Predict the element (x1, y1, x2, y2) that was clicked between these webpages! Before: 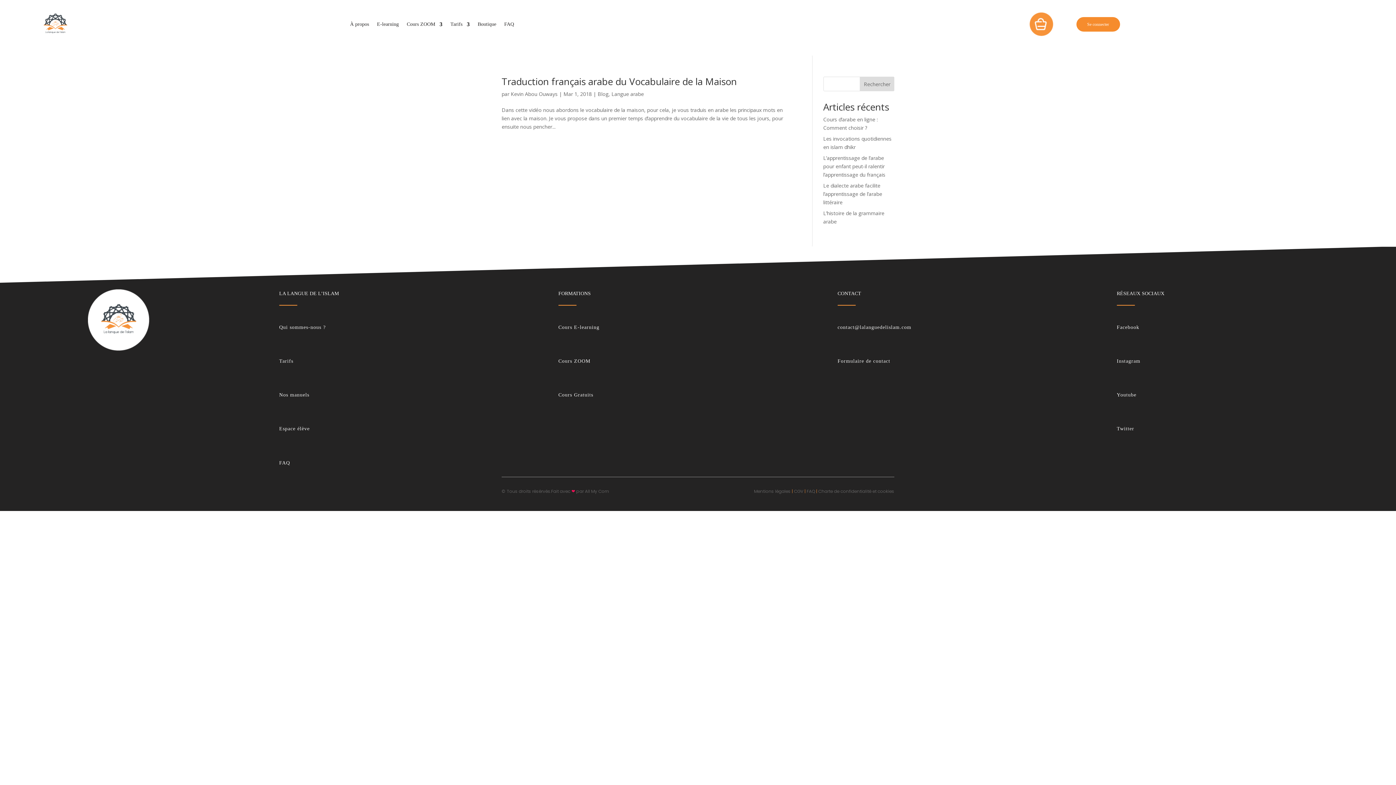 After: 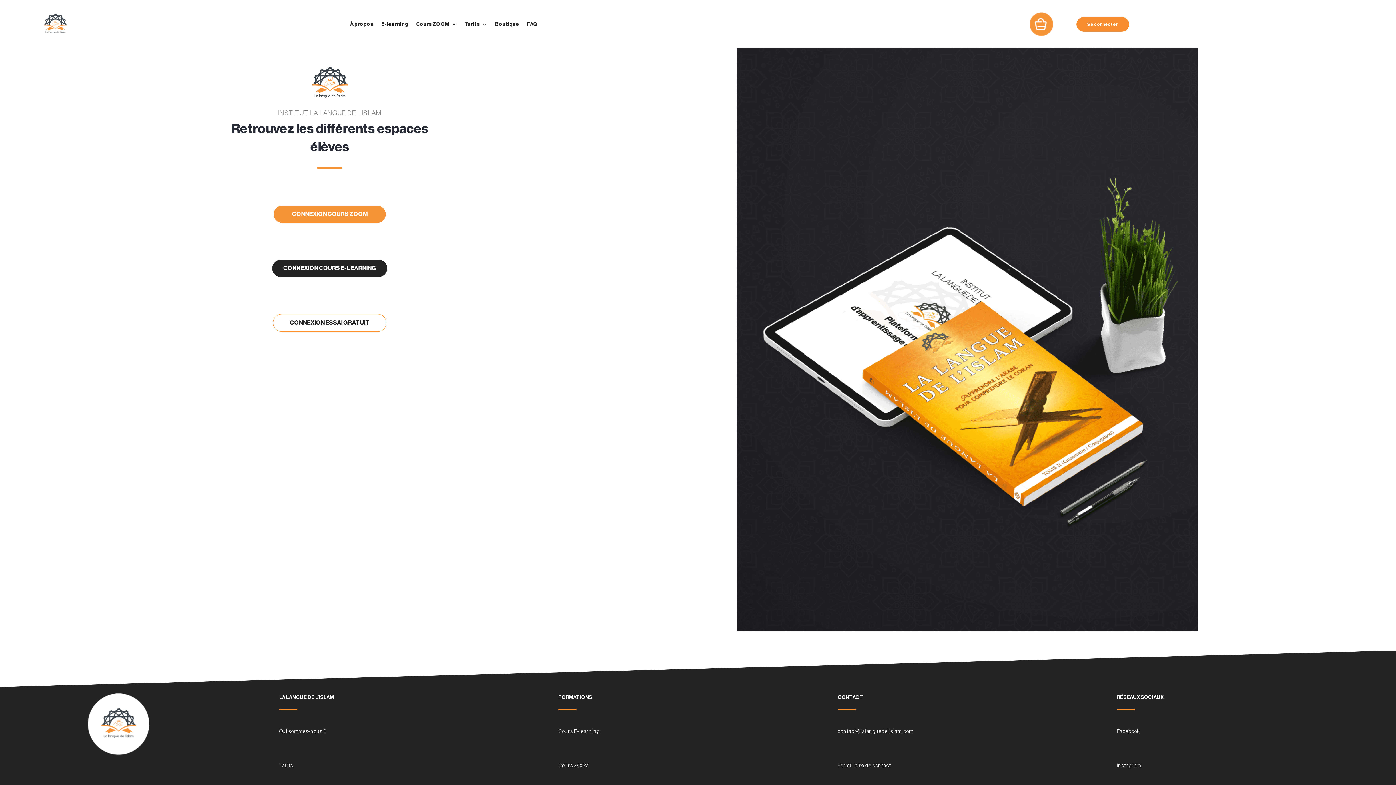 Action: label: Espace élève bbox: (279, 426, 309, 431)